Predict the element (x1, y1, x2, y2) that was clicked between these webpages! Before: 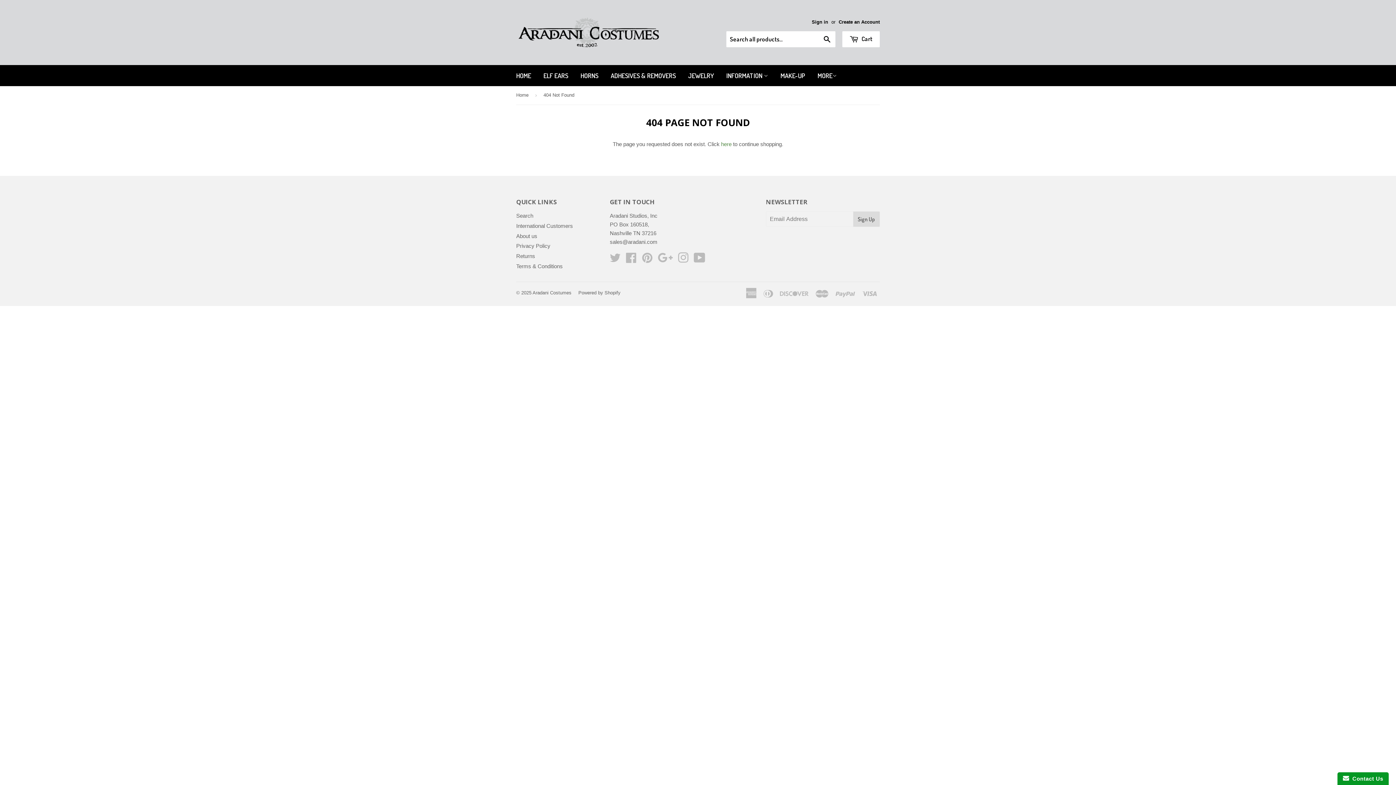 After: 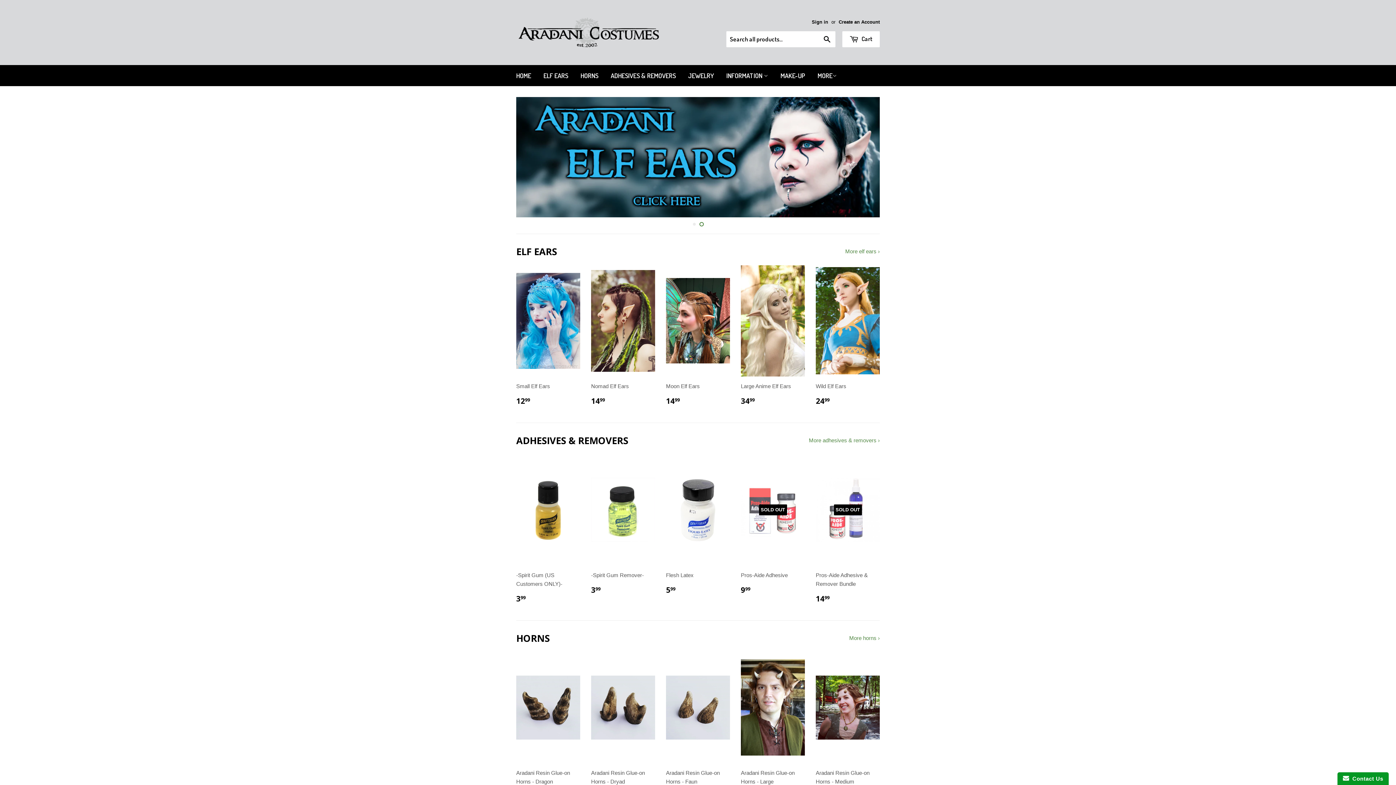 Action: bbox: (516, 86, 531, 104) label: Home